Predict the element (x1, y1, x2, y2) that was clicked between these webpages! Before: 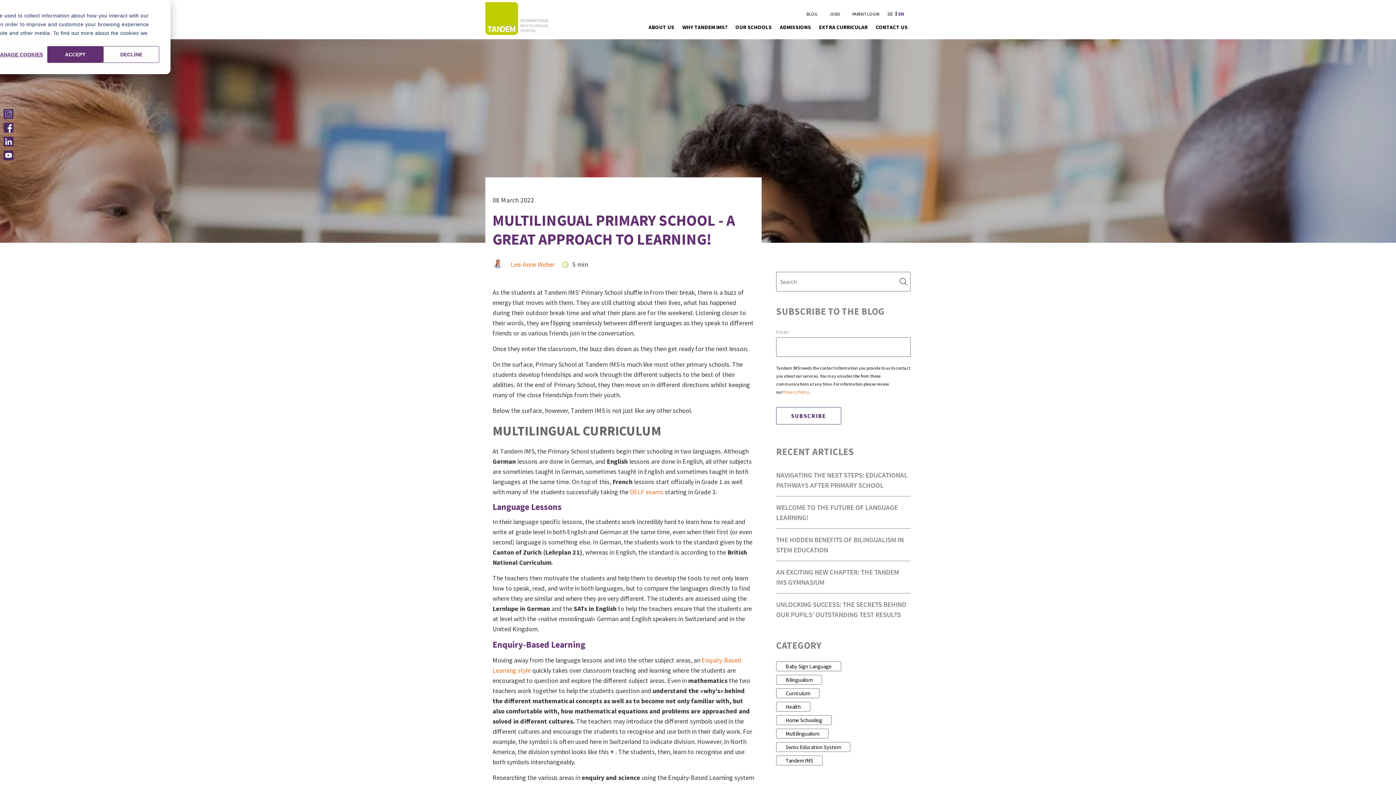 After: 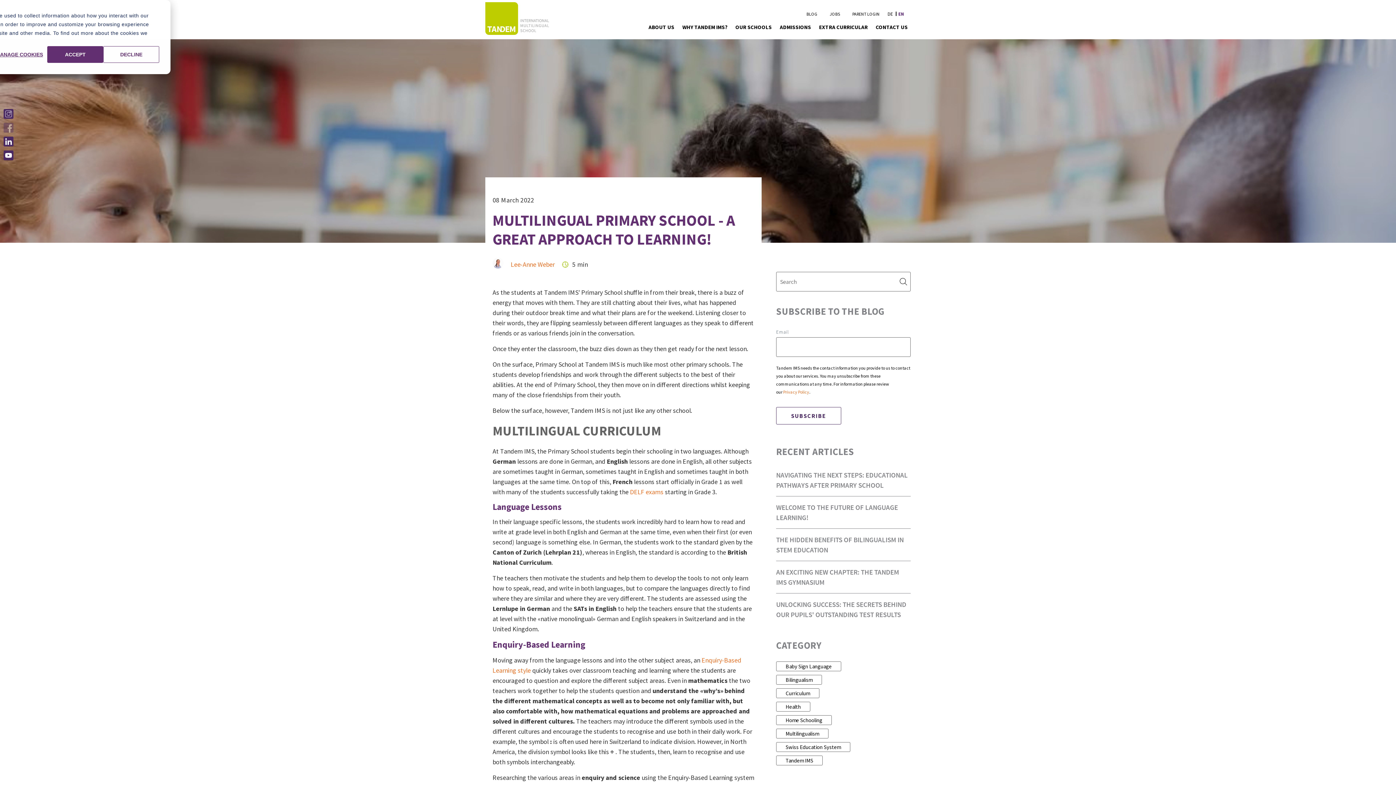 Action: bbox: (3, 122, 13, 134)